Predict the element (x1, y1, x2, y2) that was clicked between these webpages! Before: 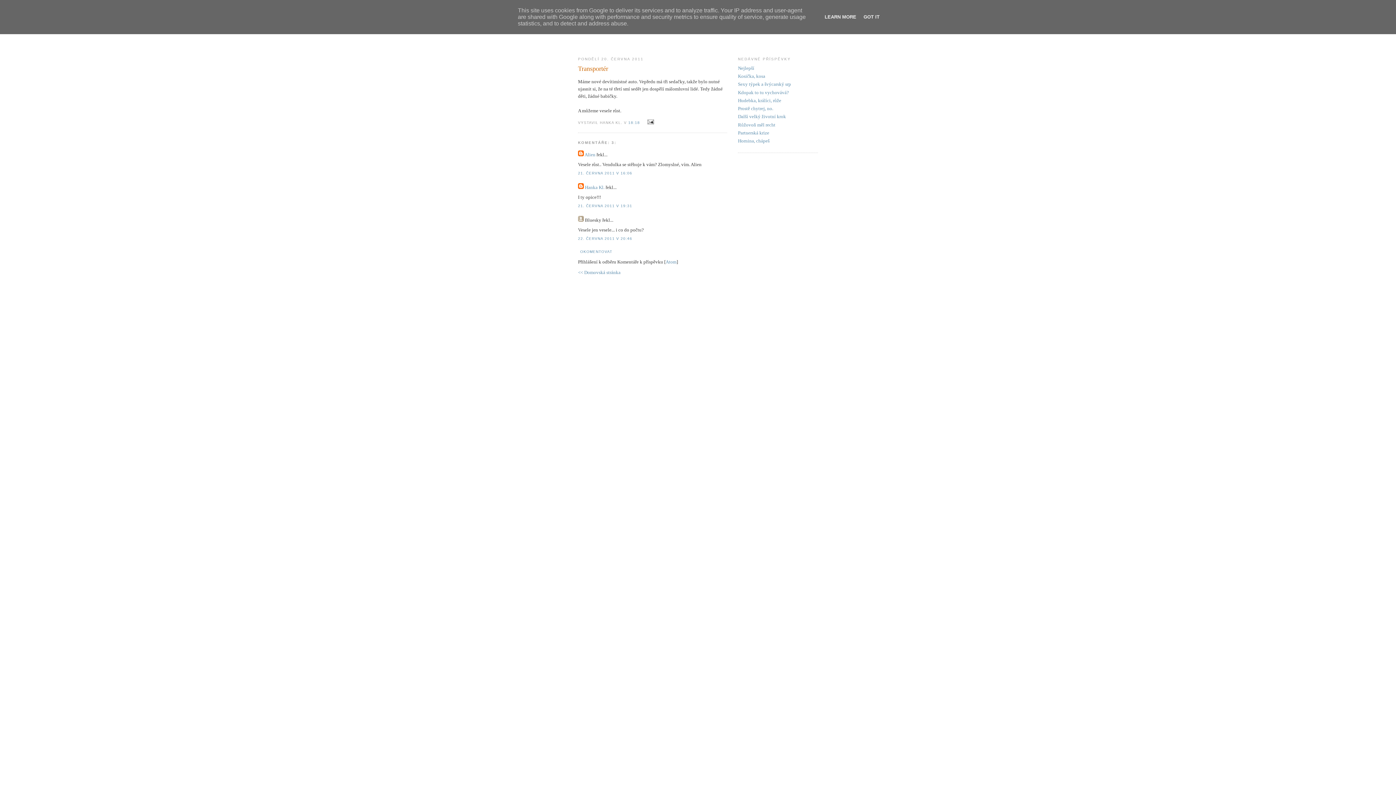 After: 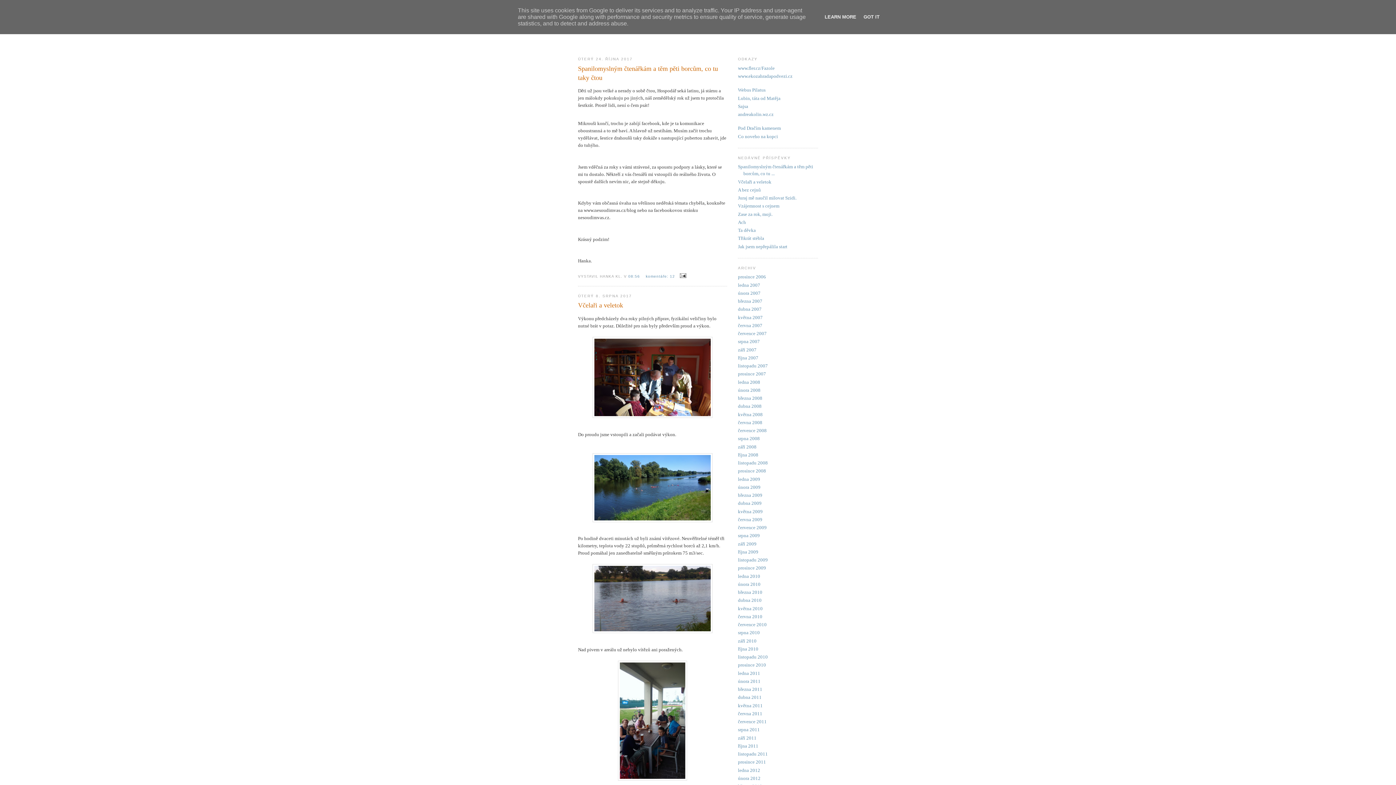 Action: label: << Domovská stránka bbox: (578, 269, 620, 275)